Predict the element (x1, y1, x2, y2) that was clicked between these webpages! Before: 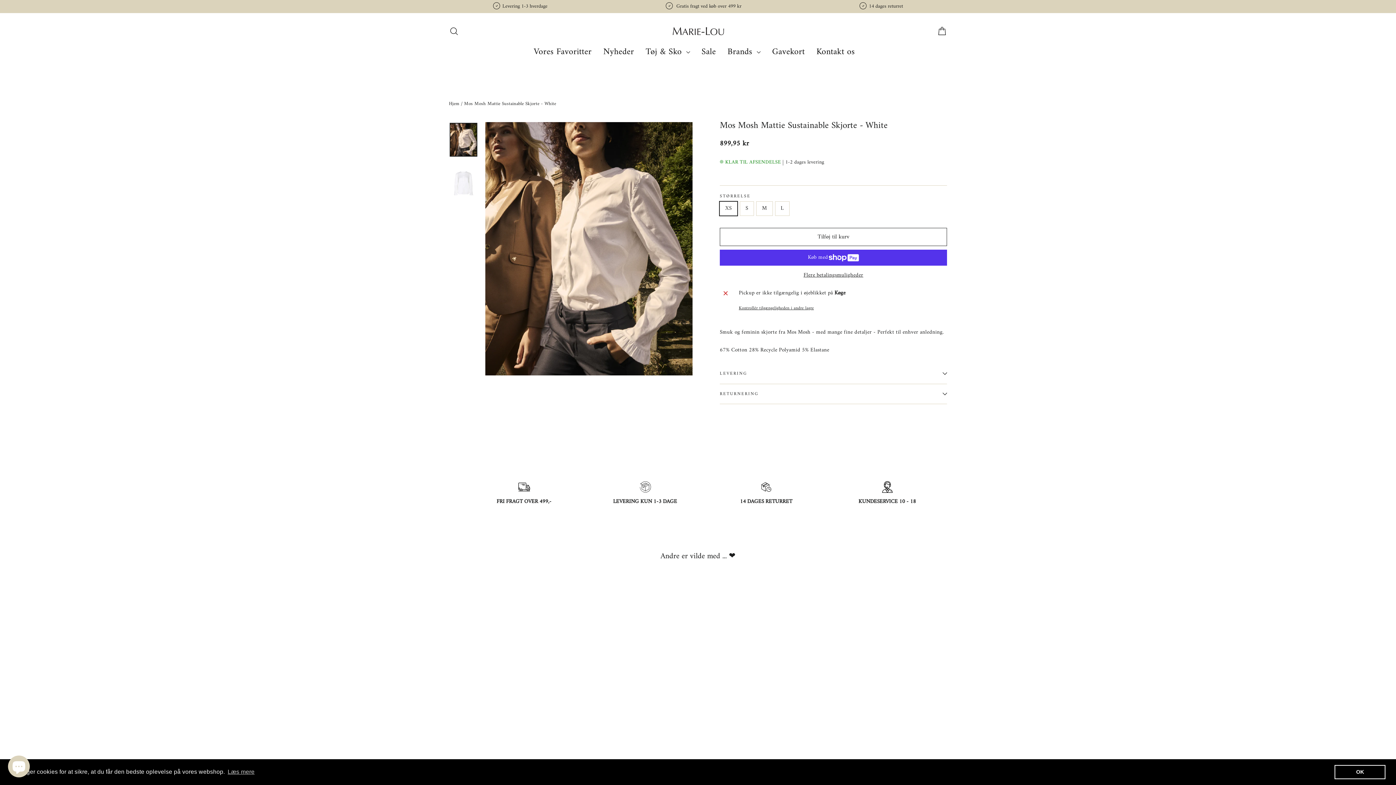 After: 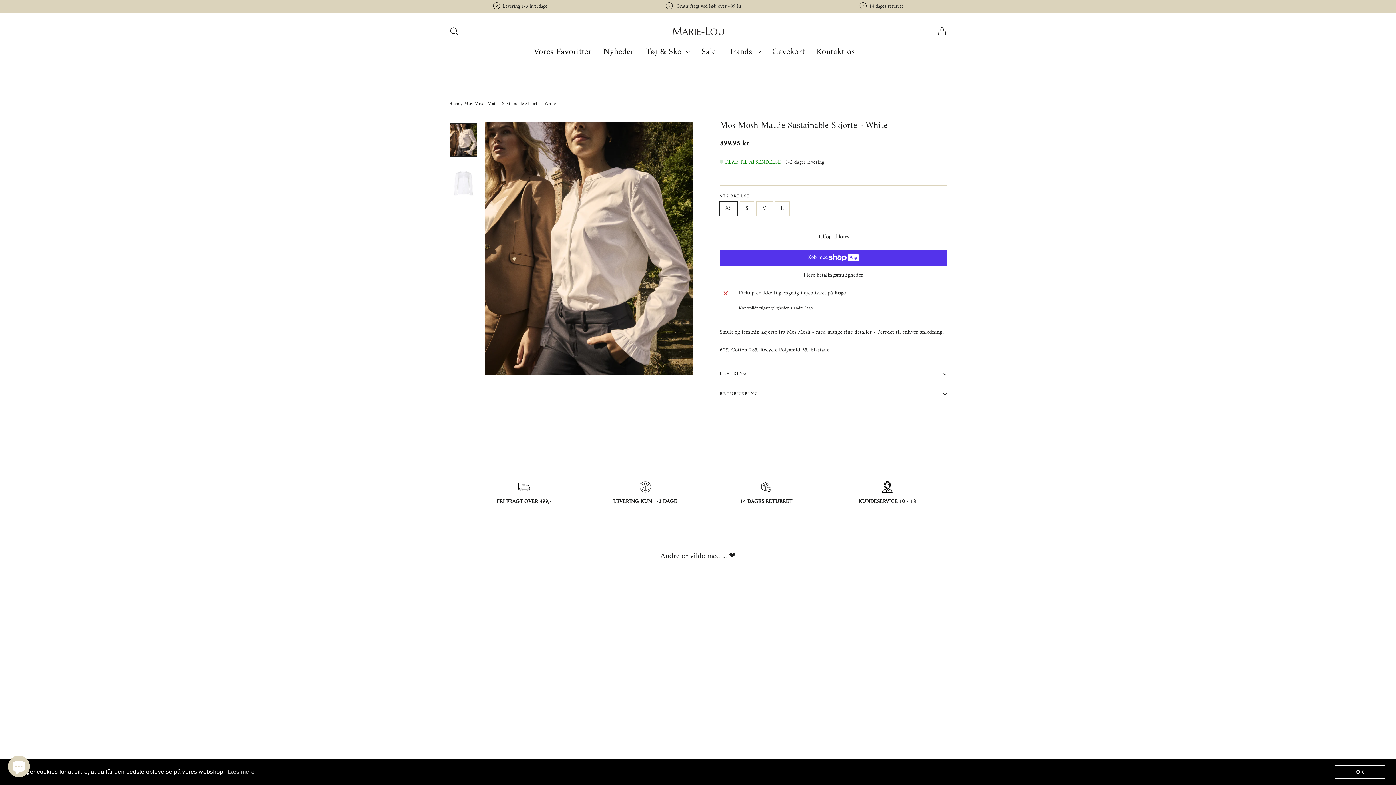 Action: bbox: (449, 577, 565, 717) label: Mos Mosh Mattie Sustainable Skjorte - White
899,95 kr